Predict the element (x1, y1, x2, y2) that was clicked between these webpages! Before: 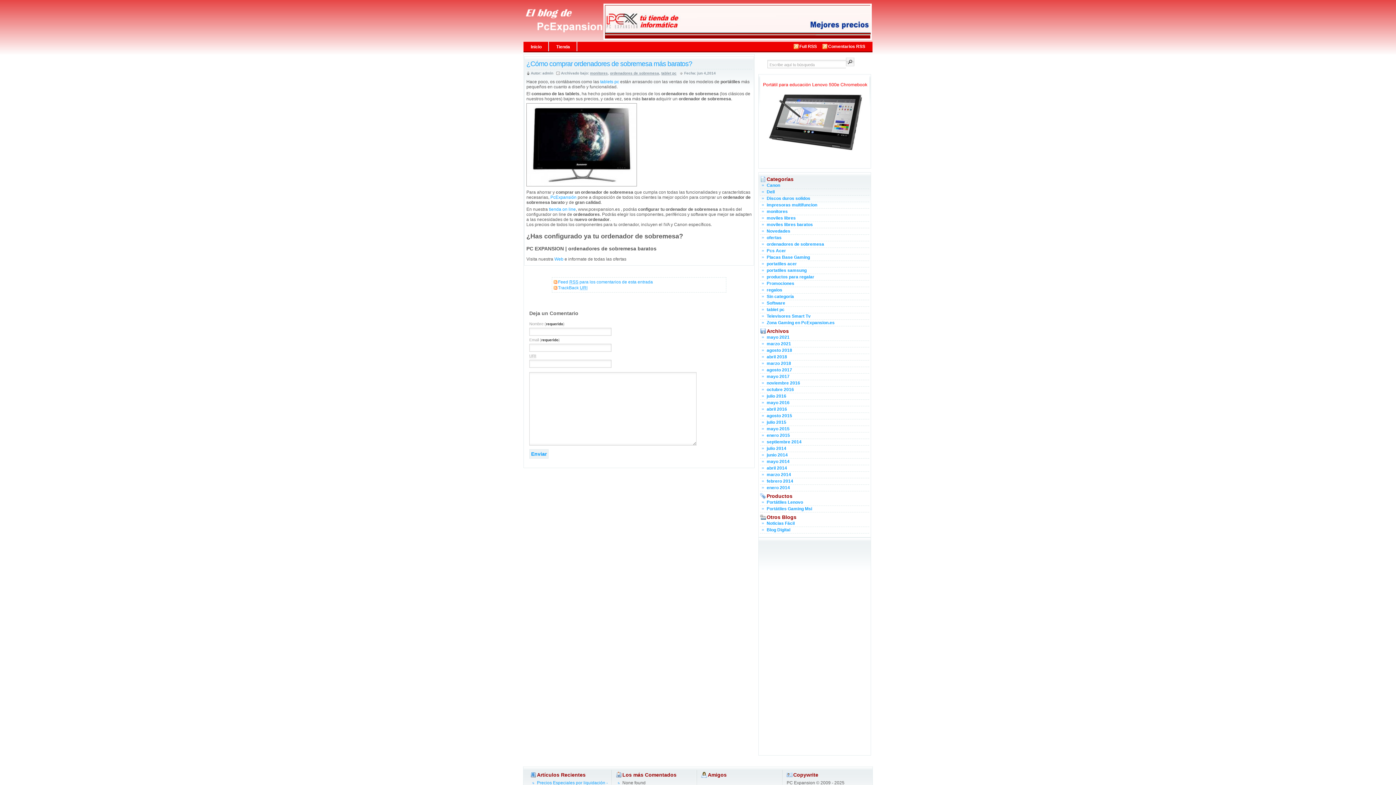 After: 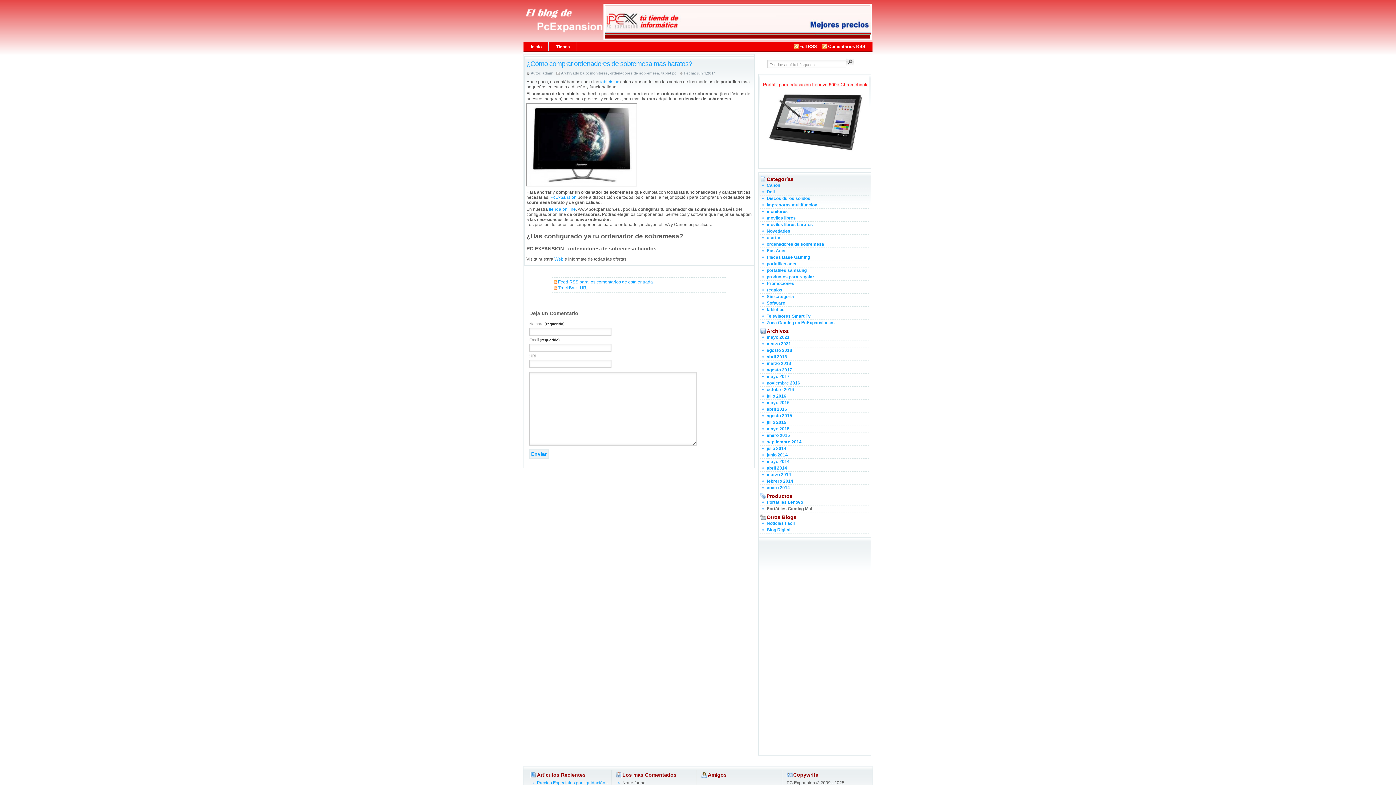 Action: bbox: (766, 506, 812, 511) label: Portátiles Gaming Msi